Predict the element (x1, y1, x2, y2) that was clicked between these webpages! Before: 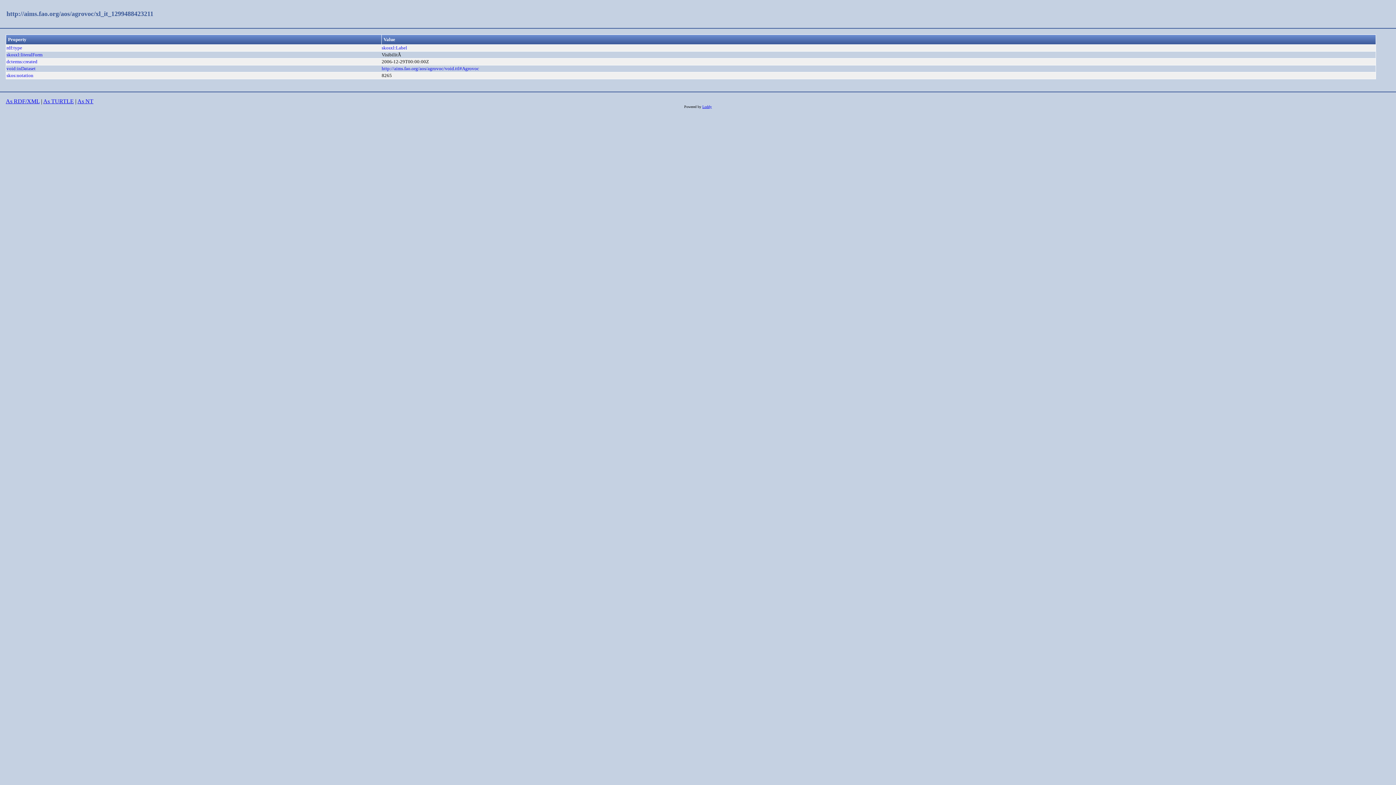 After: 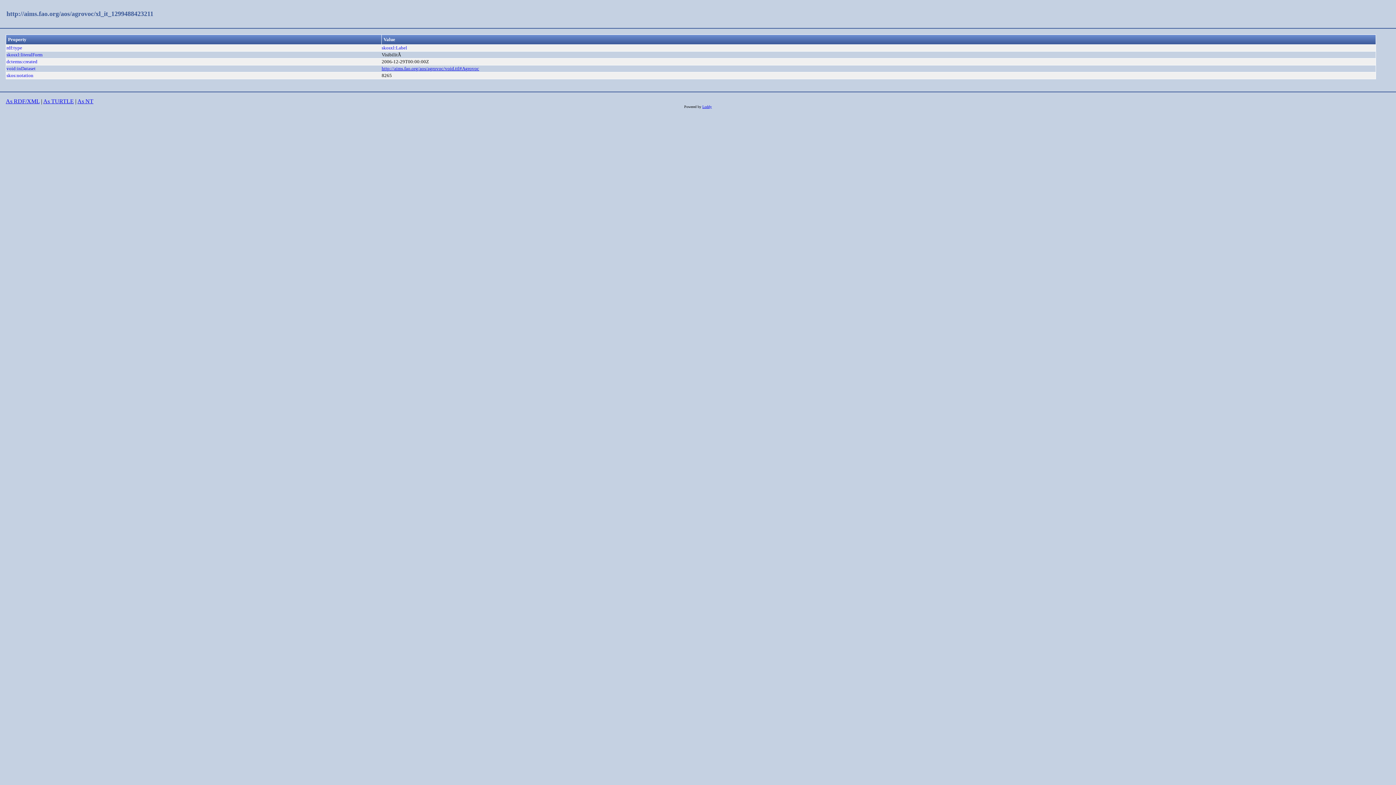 Action: label: http://aims.fao.org/aos/agrovoc/void.ttl#Agrovoc bbox: (381, 65, 479, 71)